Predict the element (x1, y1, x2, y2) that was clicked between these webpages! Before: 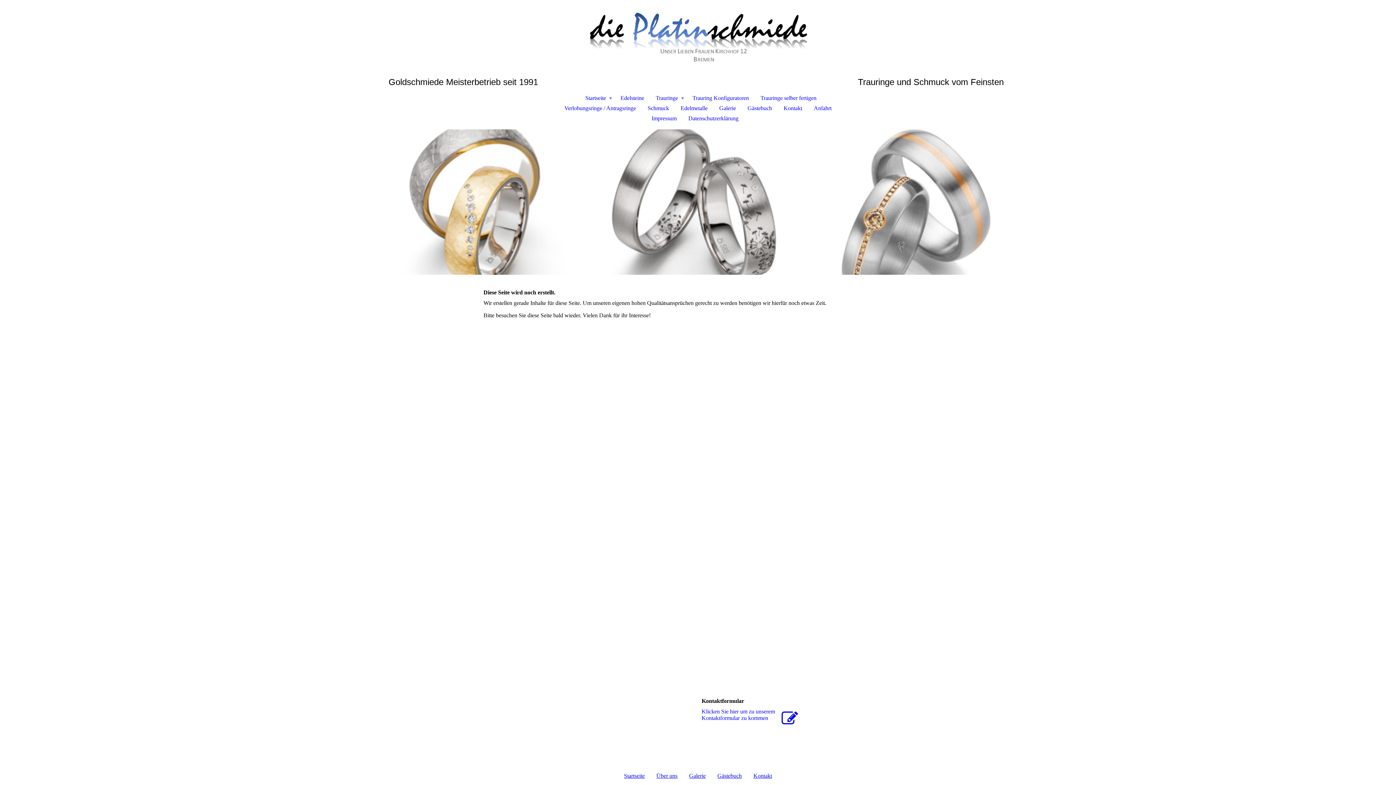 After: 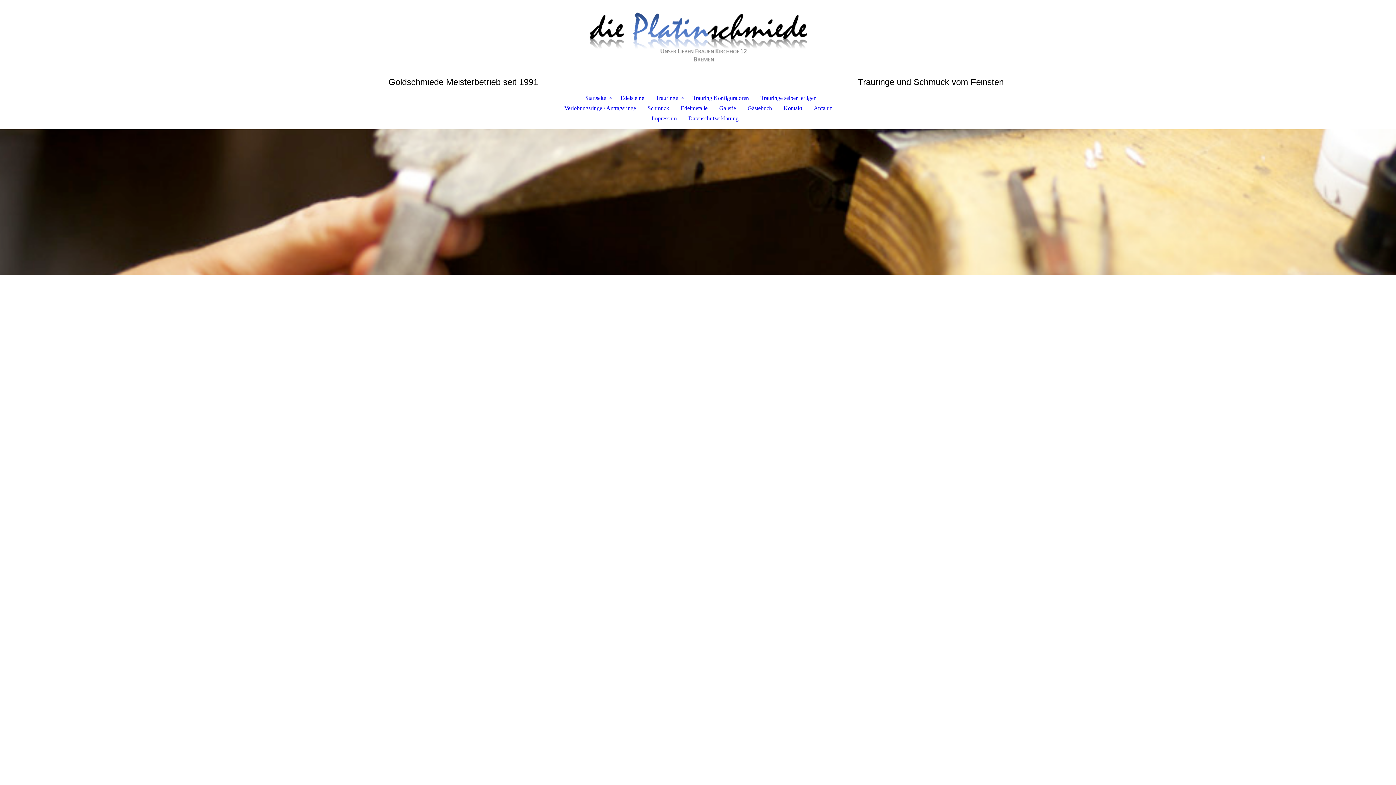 Action: bbox: (624, 773, 644, 779) label: Startseite